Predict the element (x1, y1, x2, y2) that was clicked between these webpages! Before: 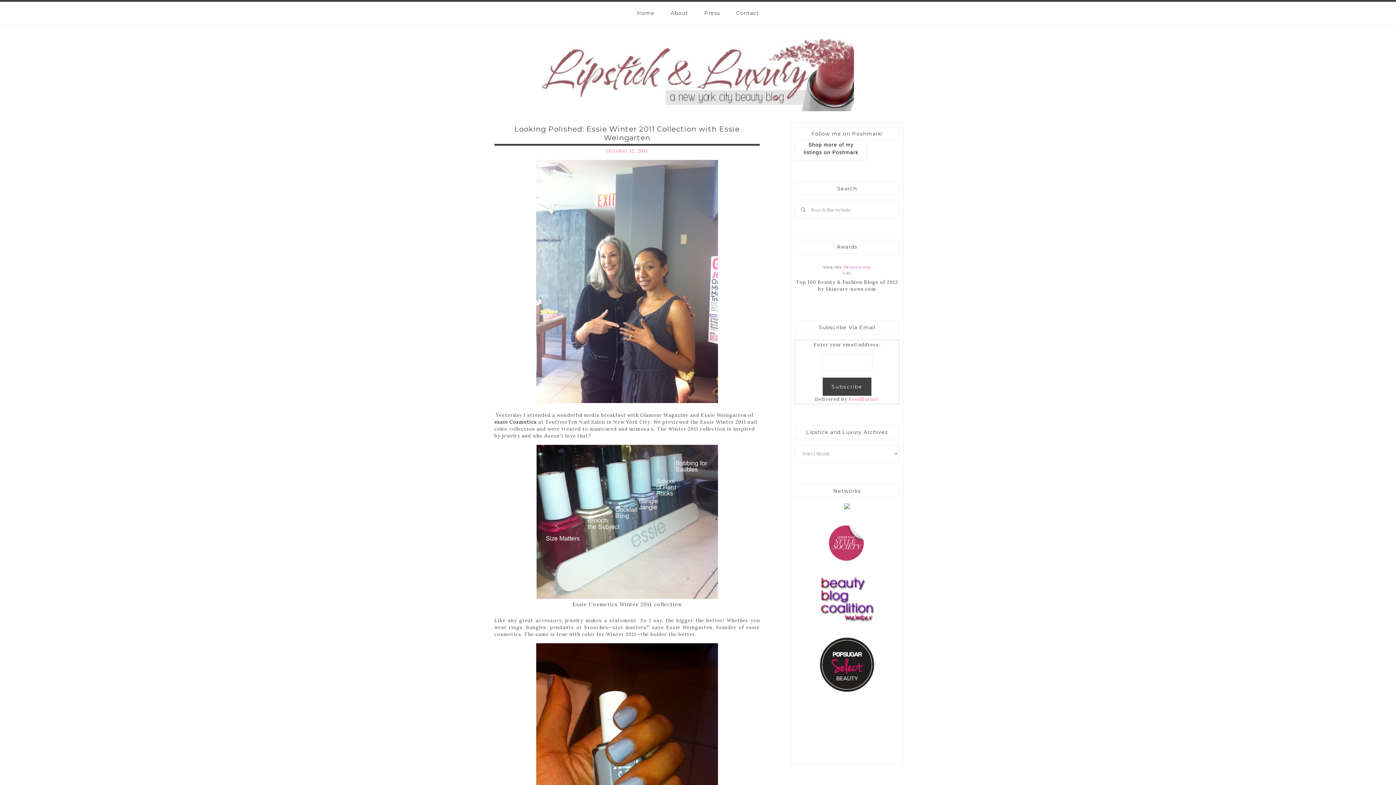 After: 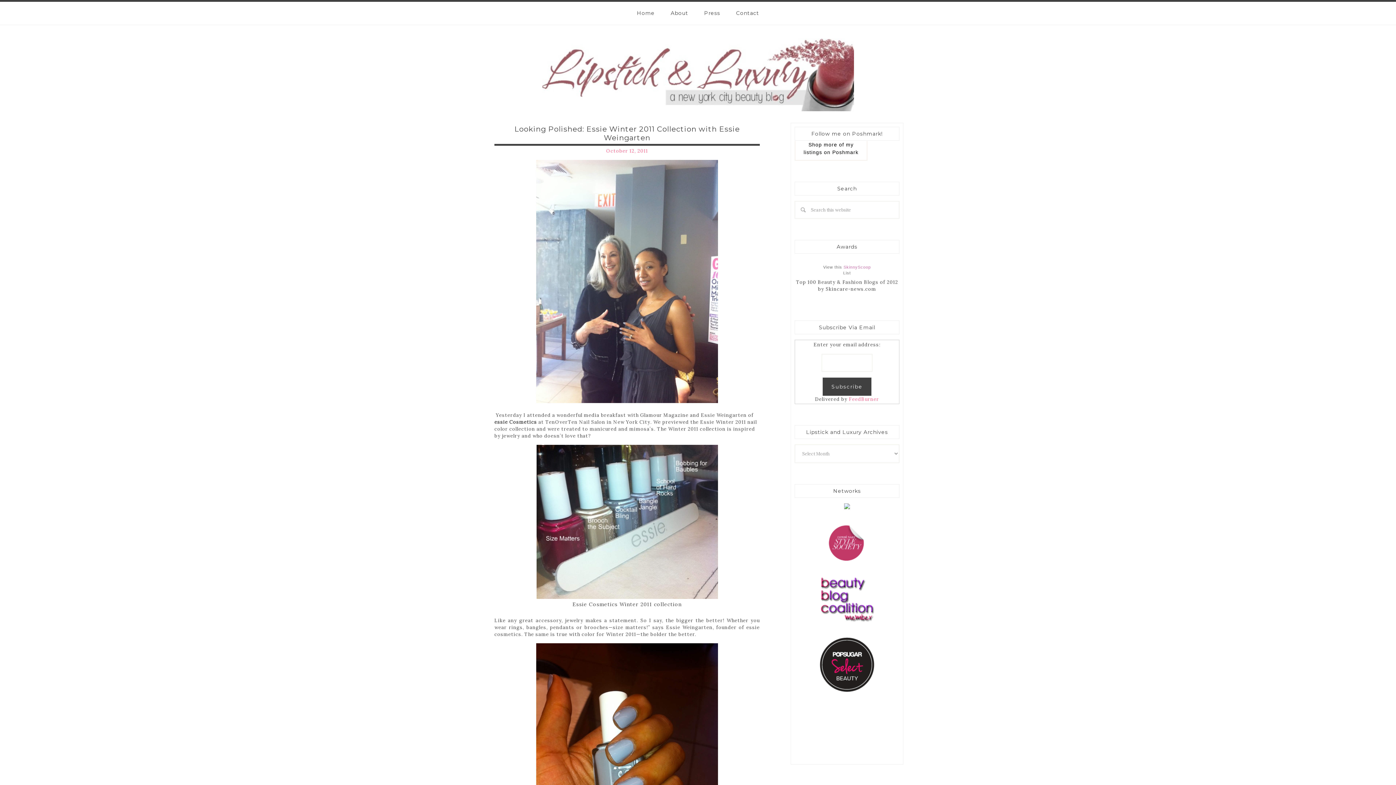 Action: bbox: (820, 687, 874, 693)